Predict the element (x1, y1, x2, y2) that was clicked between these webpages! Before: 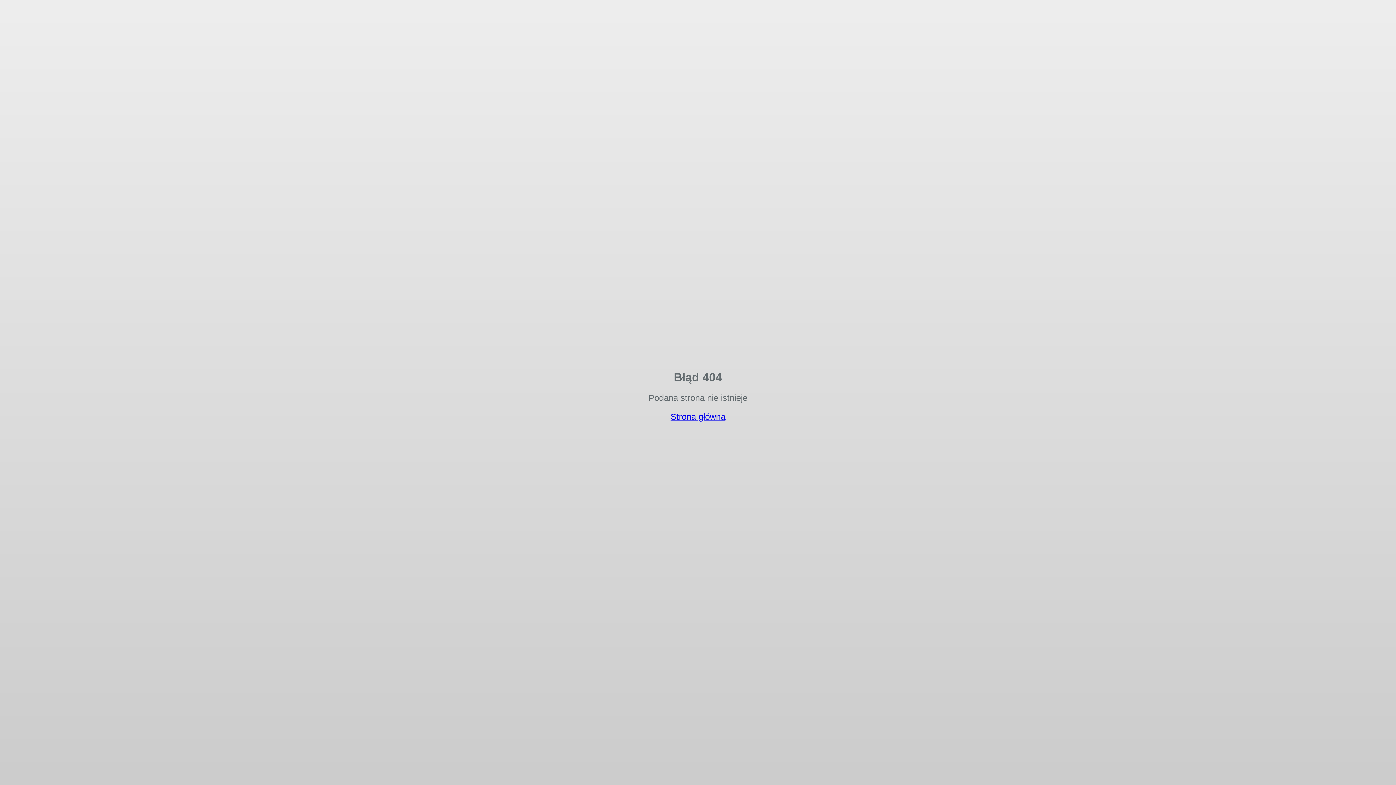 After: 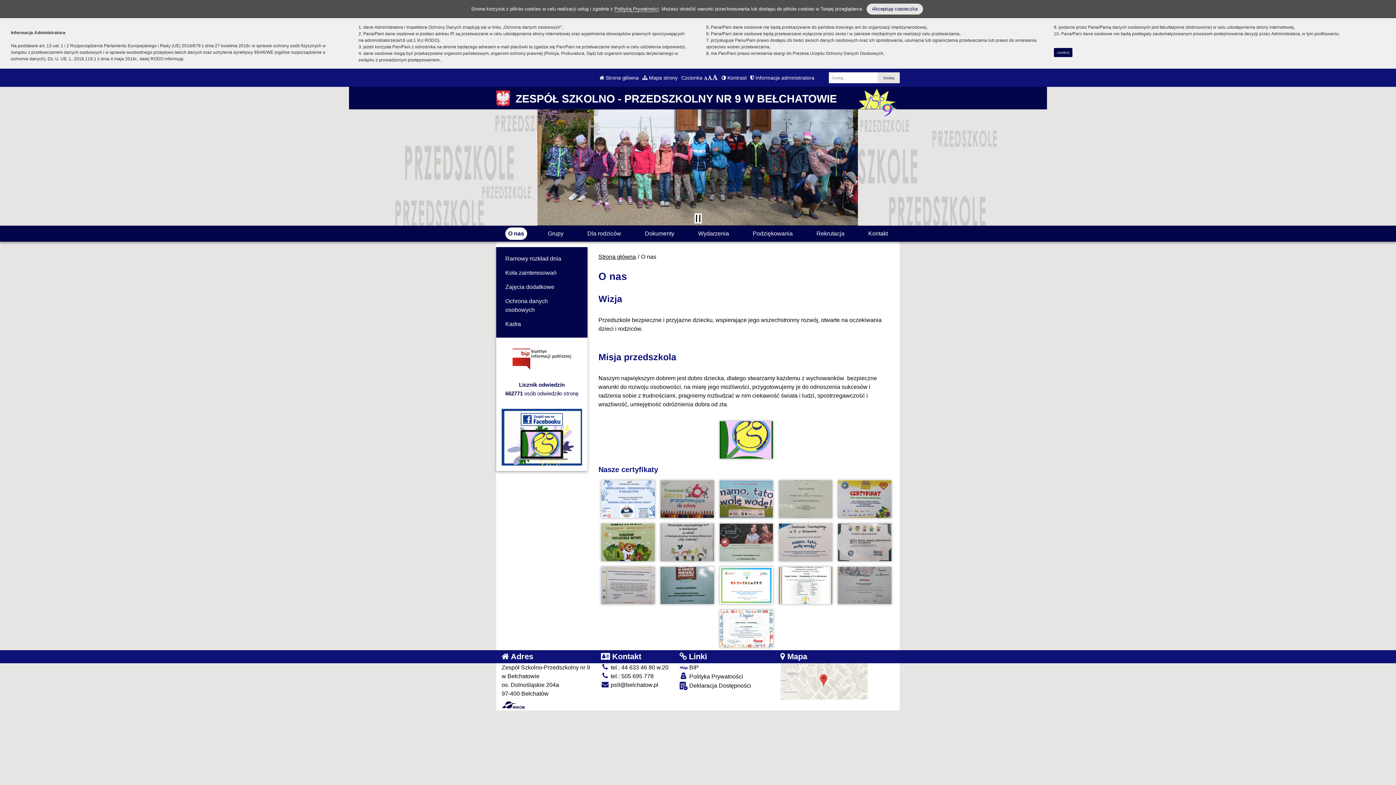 Action: bbox: (670, 412, 725, 421) label: Strona główna